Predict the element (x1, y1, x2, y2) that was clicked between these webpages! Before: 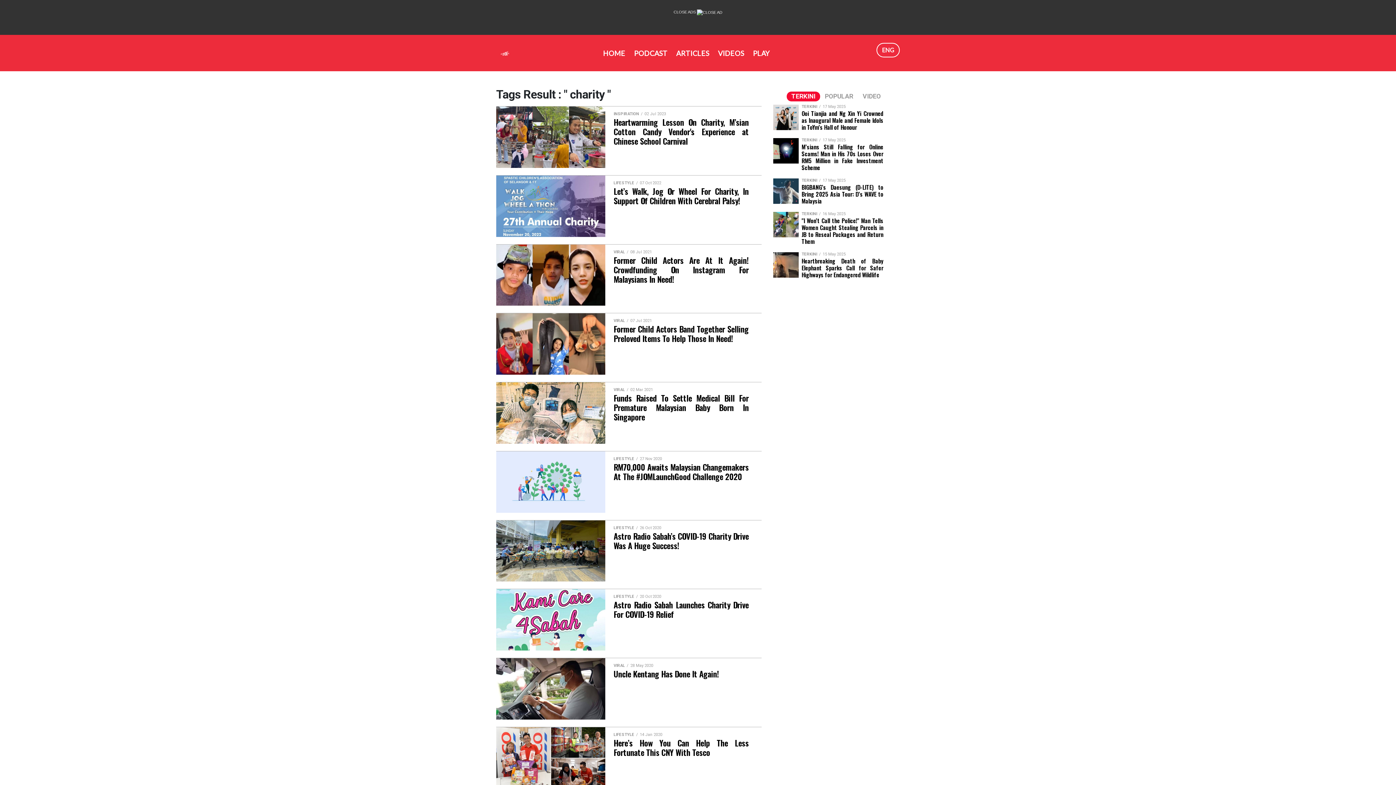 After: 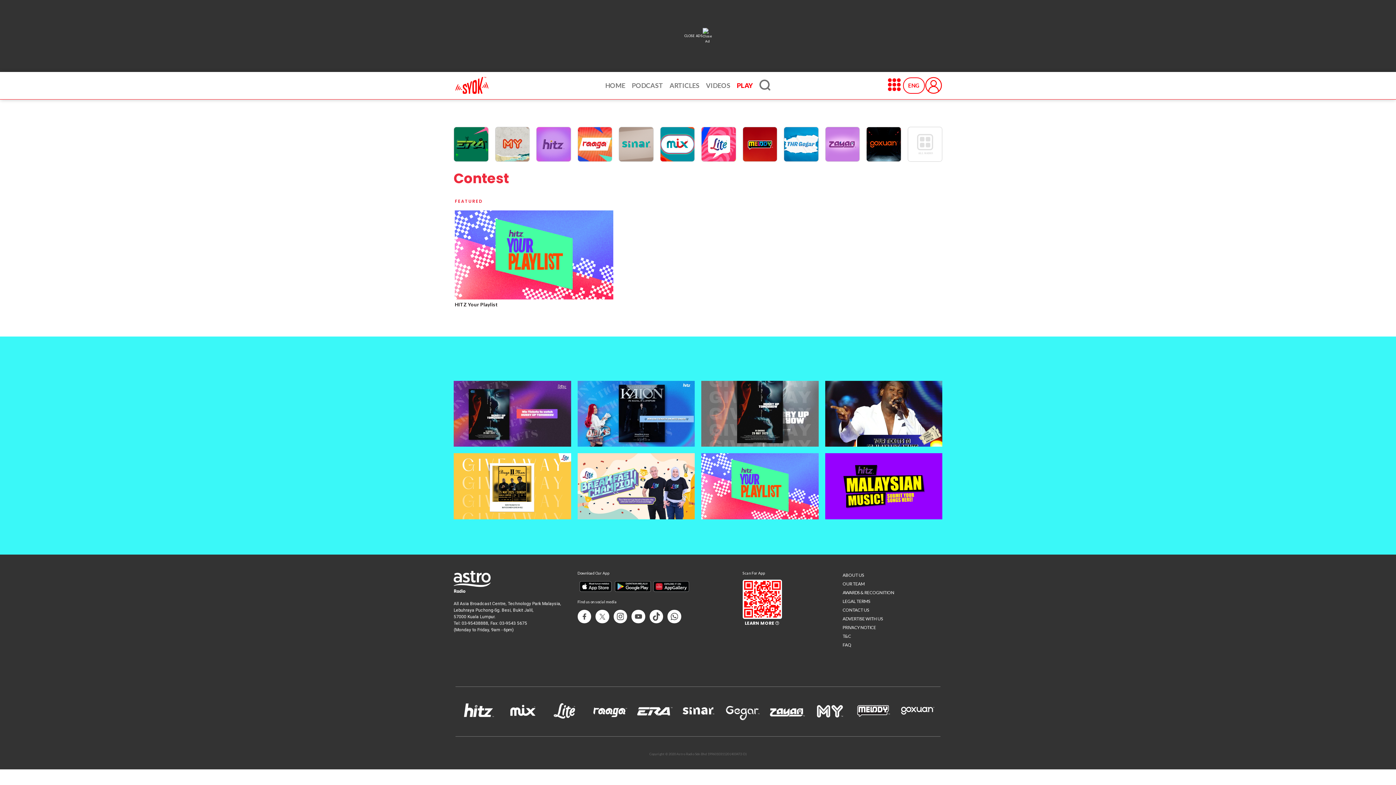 Action: label: PLAY bbox: (749, 44, 776, 61)